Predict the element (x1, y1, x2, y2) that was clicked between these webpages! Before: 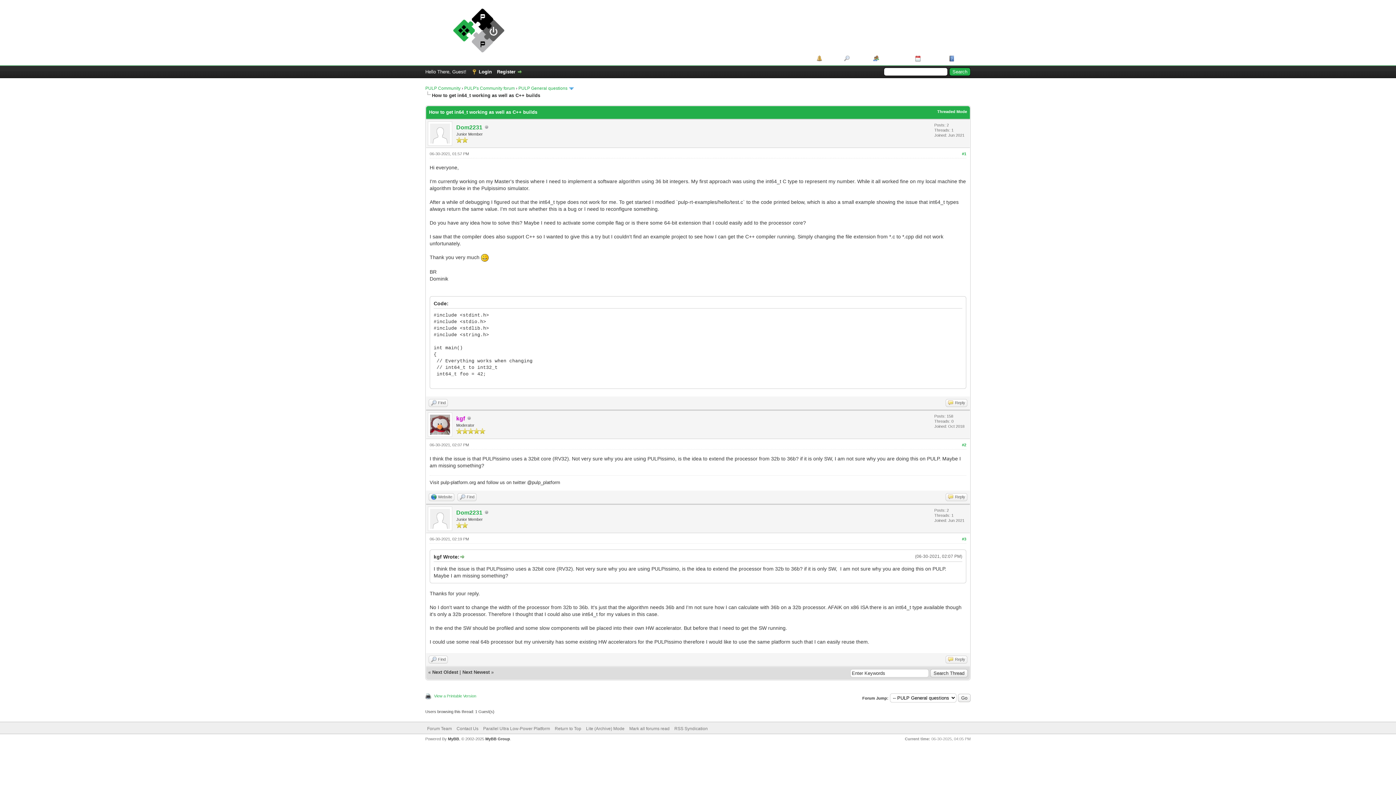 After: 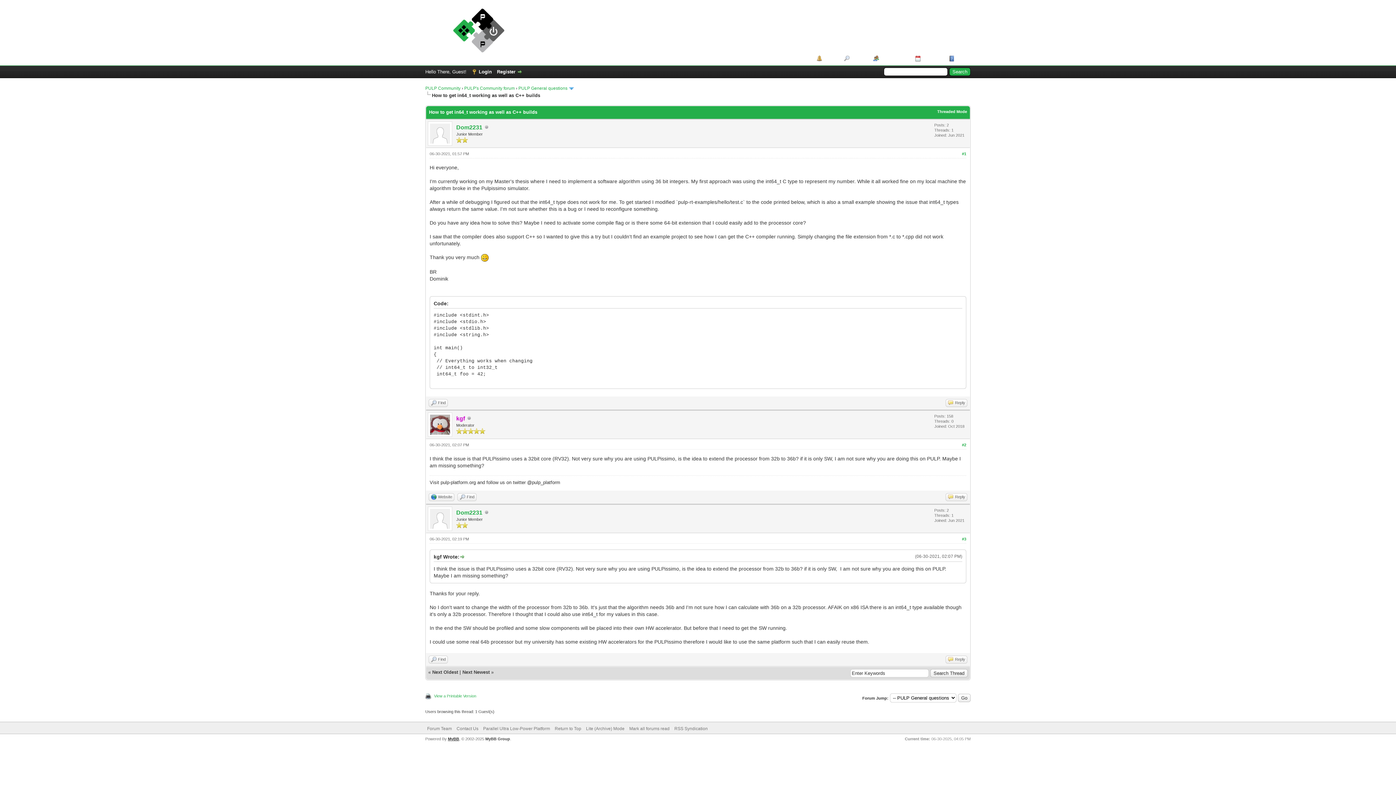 Action: label: MyBB bbox: (448, 737, 459, 741)